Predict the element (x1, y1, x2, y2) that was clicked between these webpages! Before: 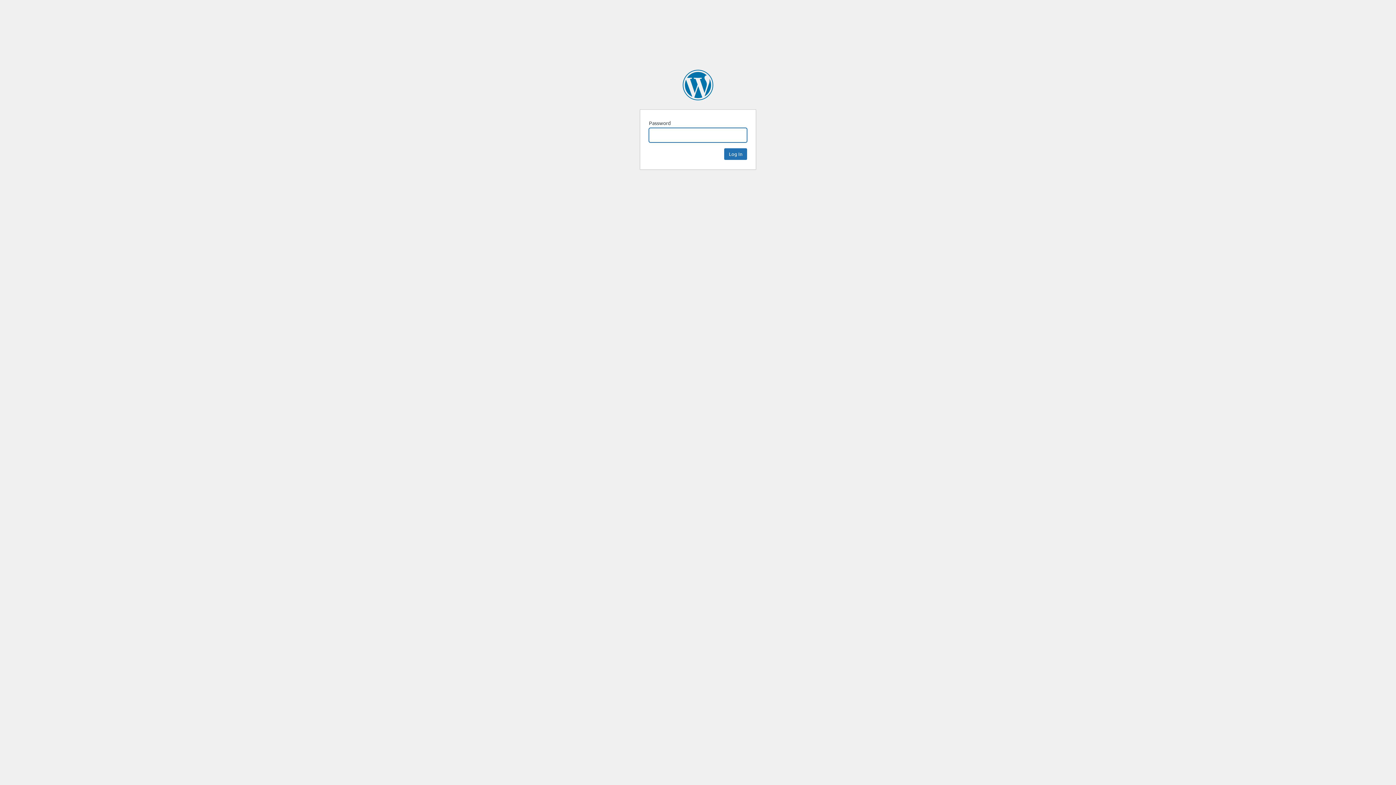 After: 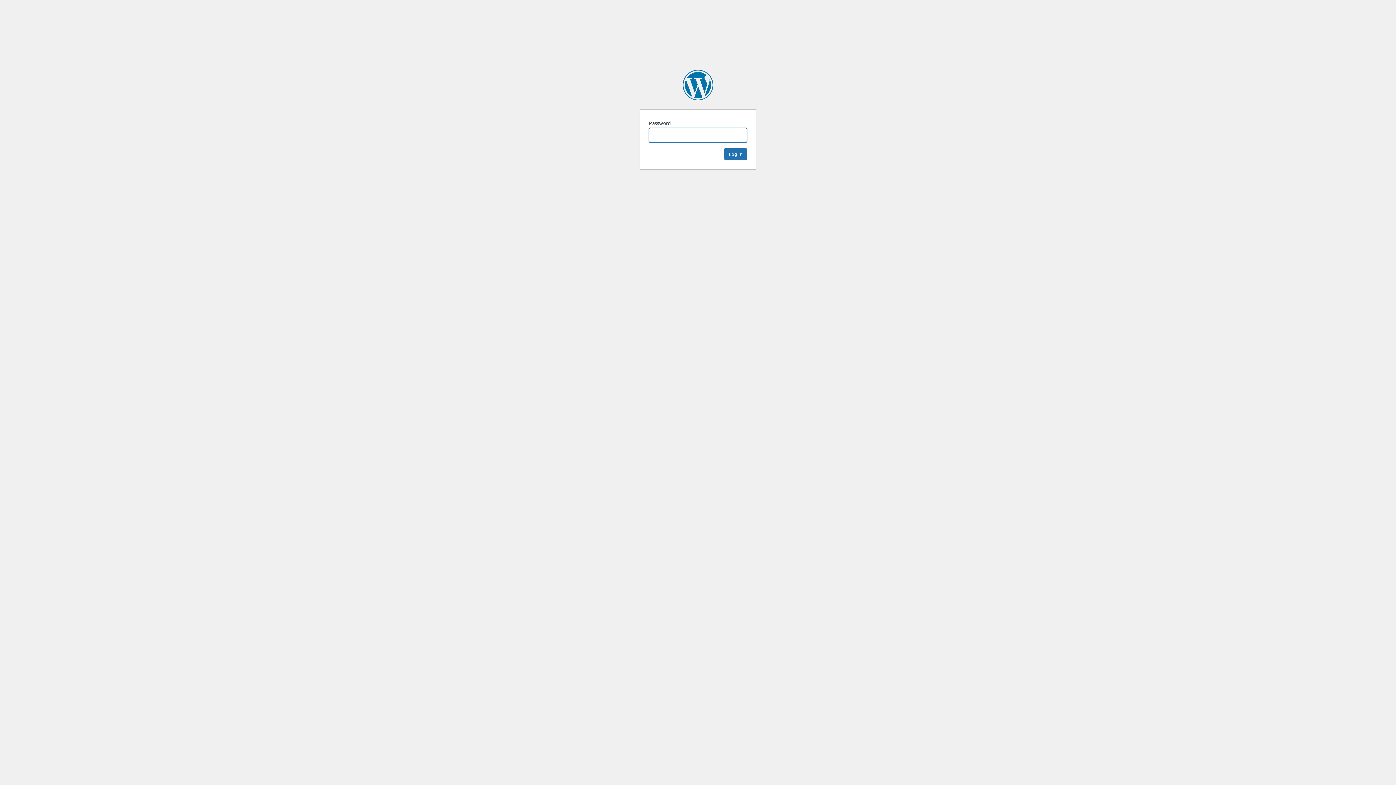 Action: bbox: (682, 69, 713, 100) label: Mueble de España